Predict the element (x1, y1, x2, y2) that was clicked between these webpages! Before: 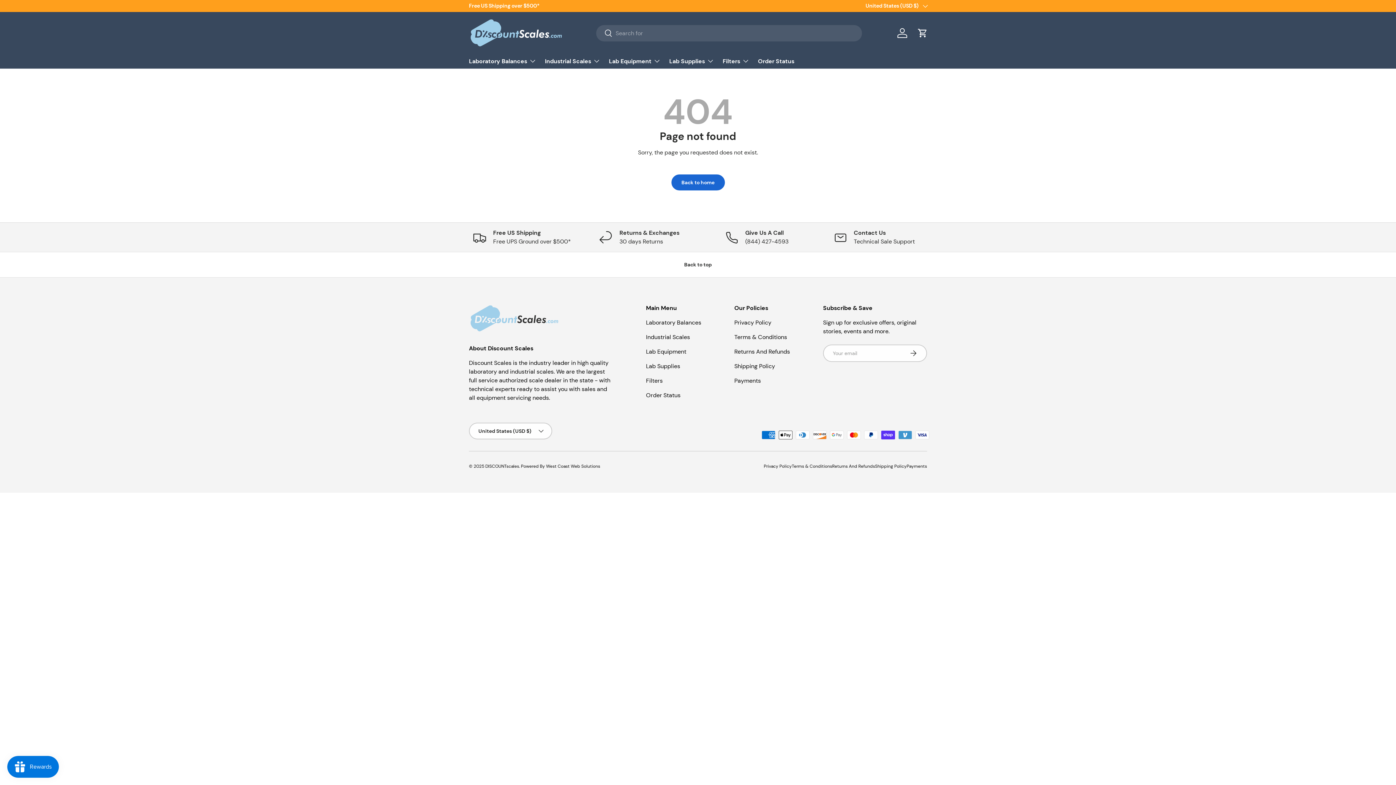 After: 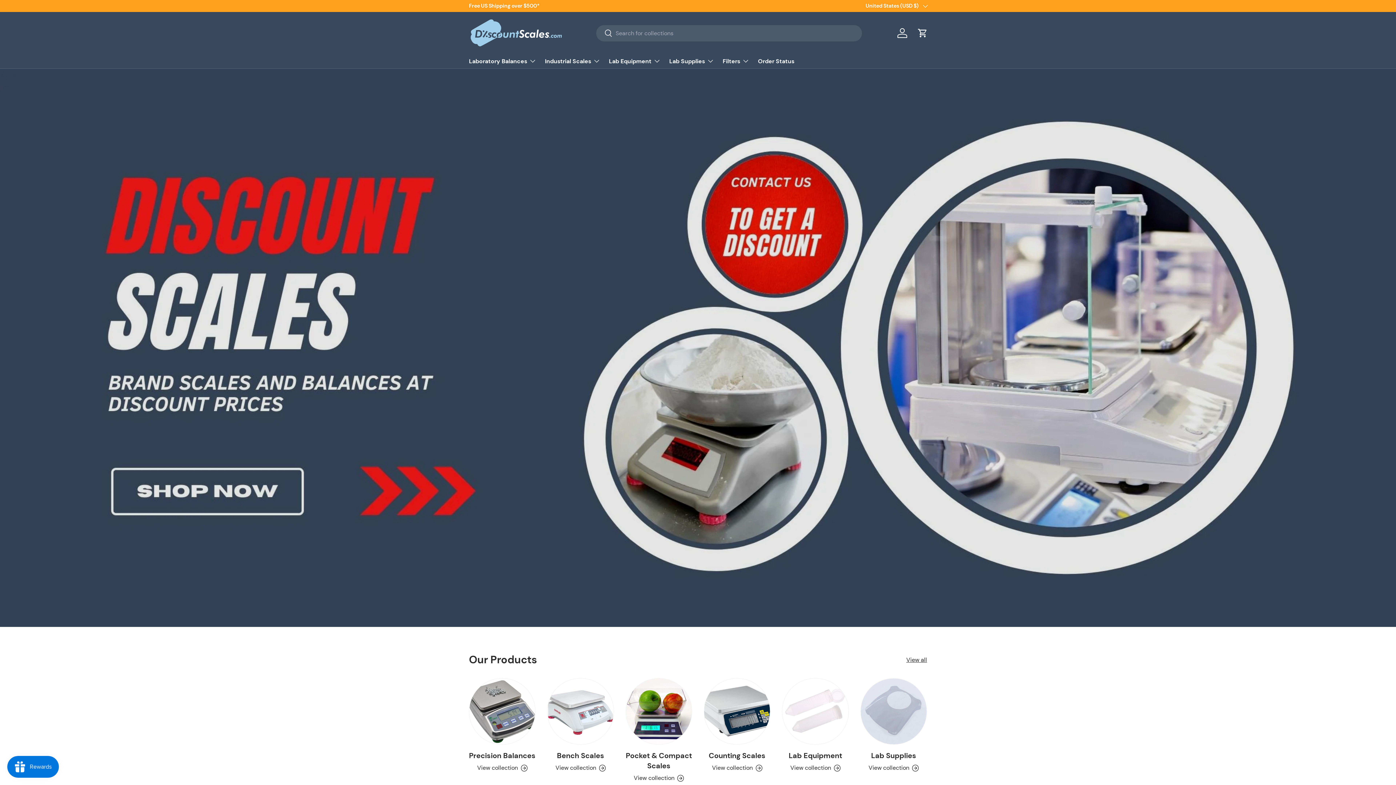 Action: bbox: (469, 17, 563, 48)